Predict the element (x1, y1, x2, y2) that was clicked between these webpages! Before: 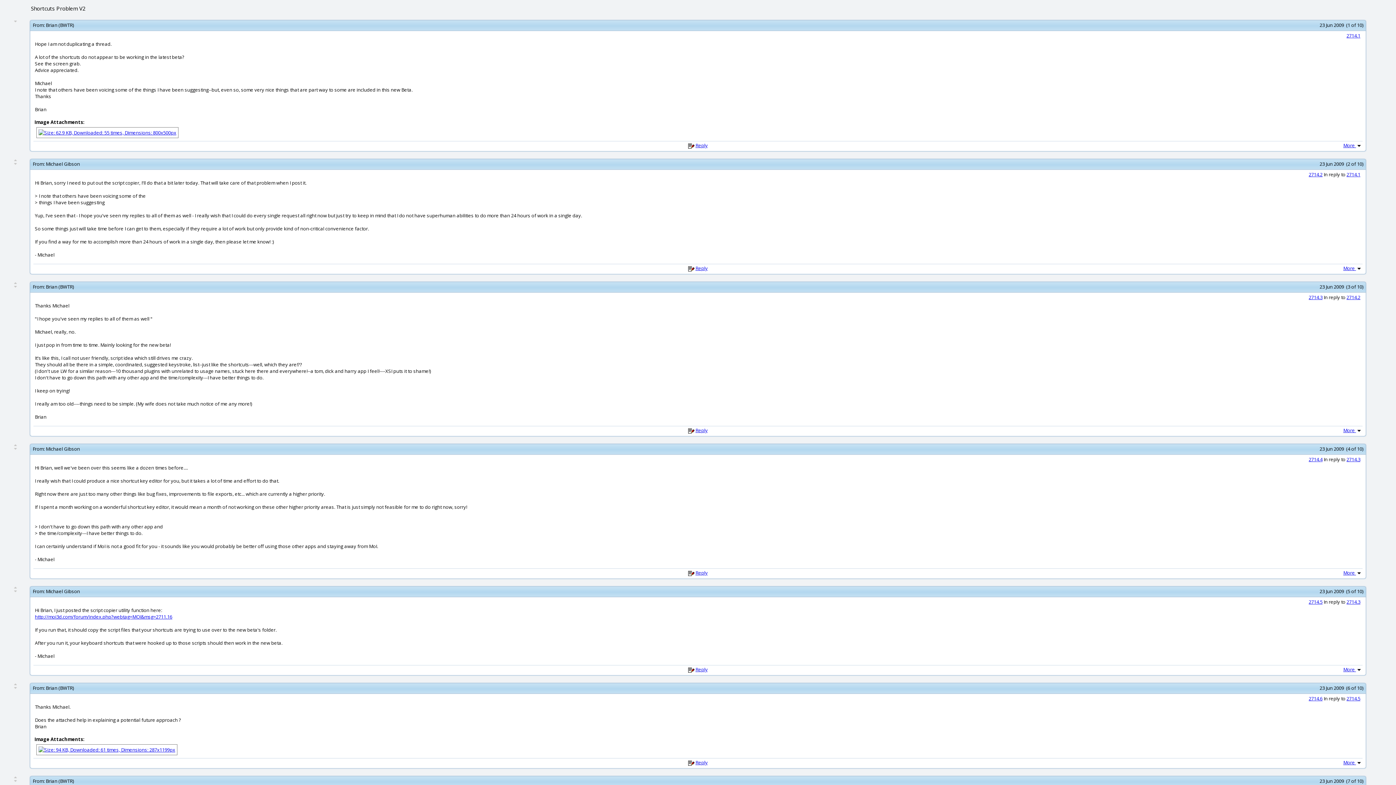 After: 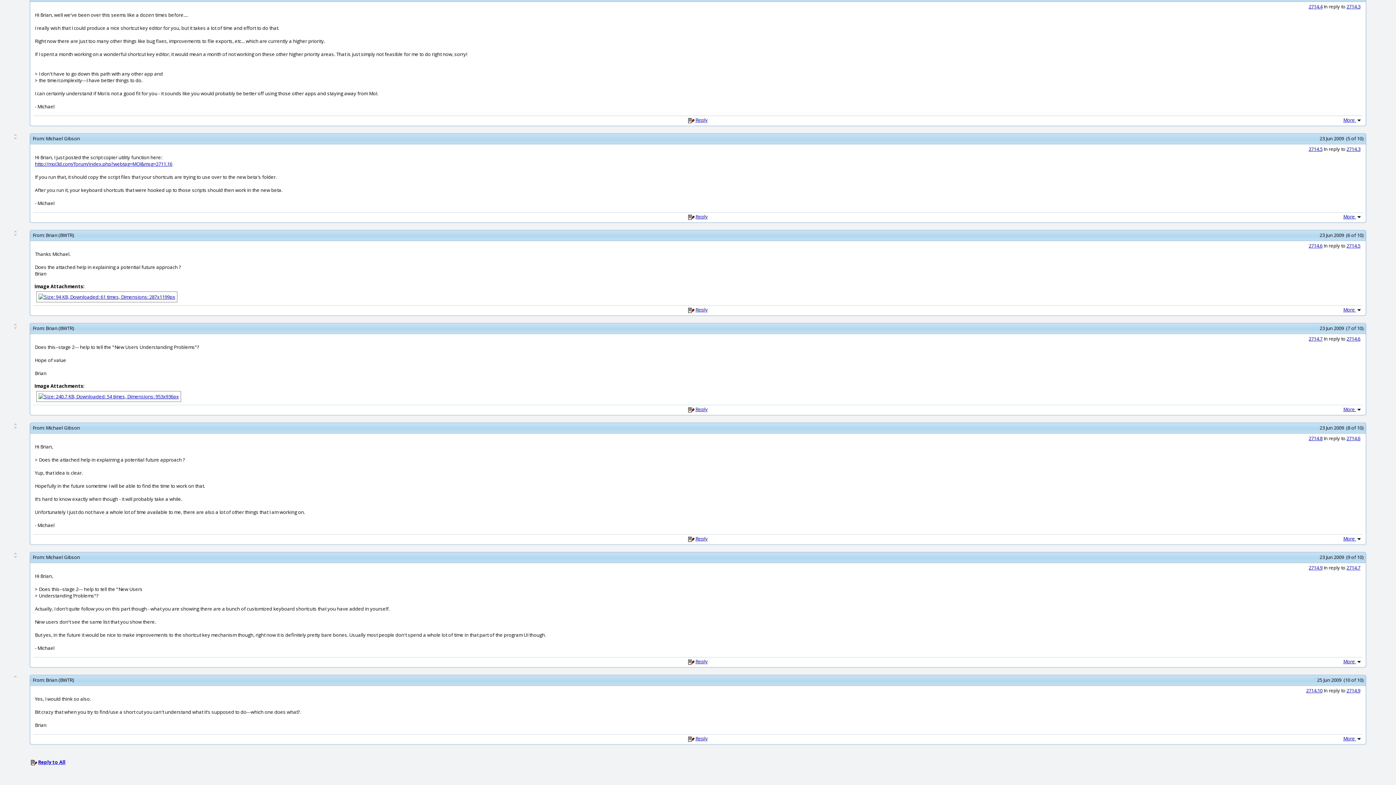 Action: bbox: (13, 777, 17, 784)